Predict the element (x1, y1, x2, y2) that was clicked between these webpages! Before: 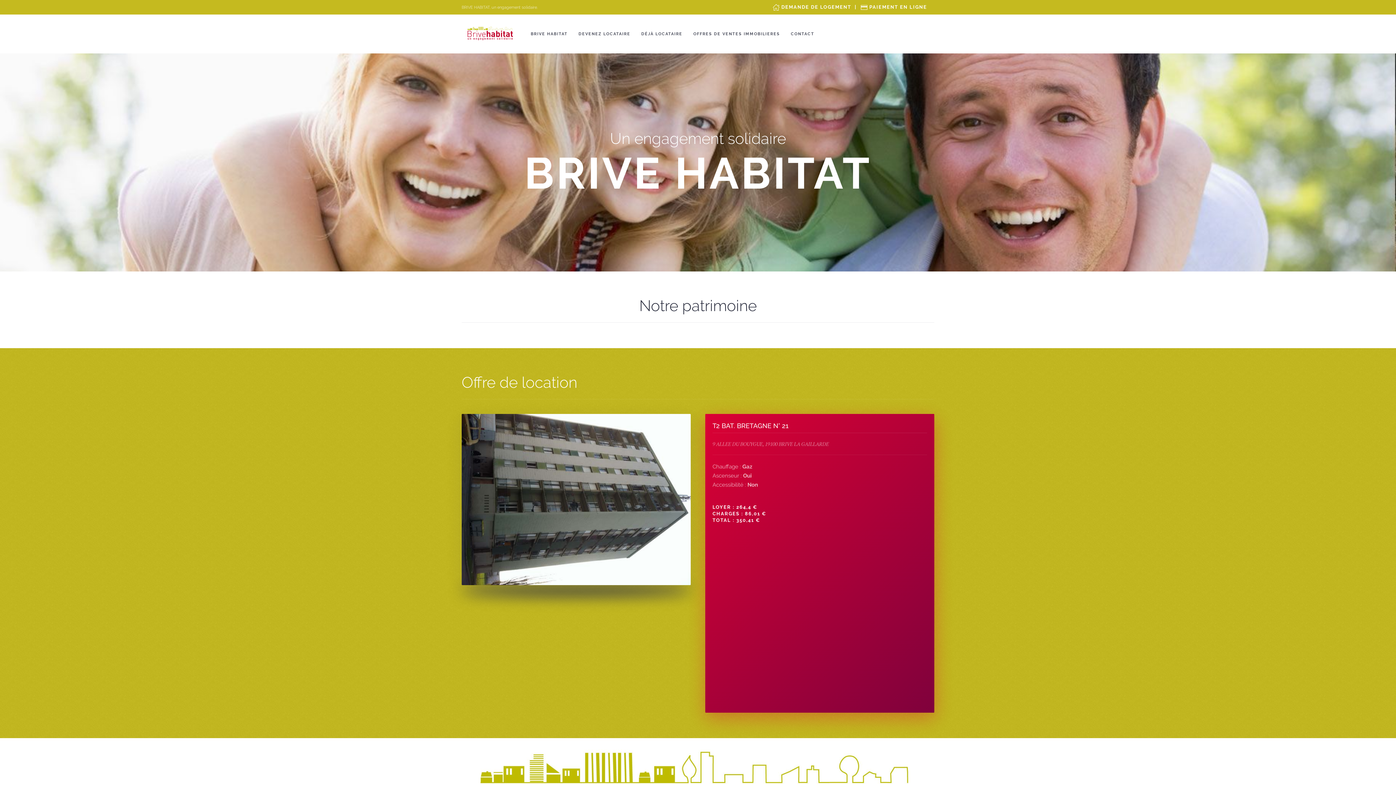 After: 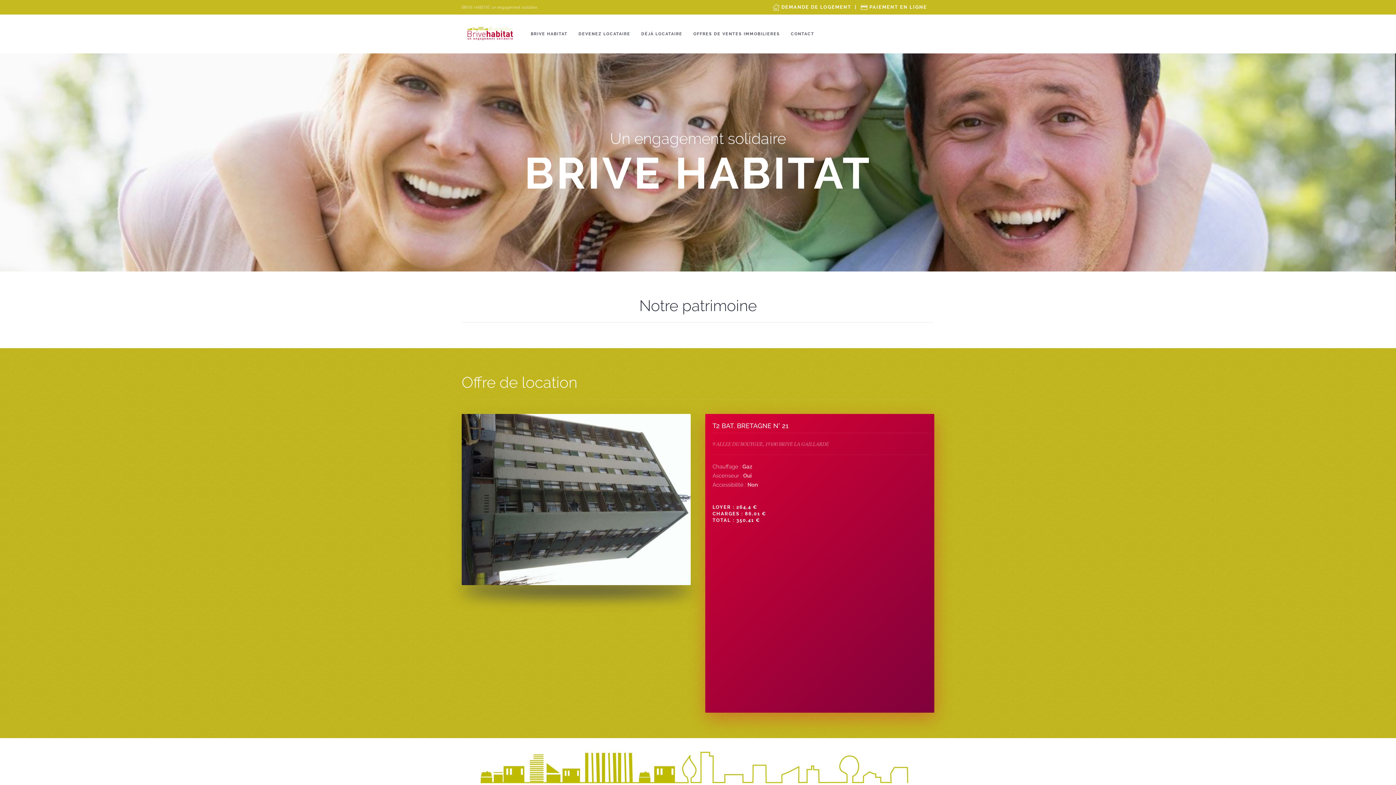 Action: bbox: (860, 3, 867, 10) label: ‌